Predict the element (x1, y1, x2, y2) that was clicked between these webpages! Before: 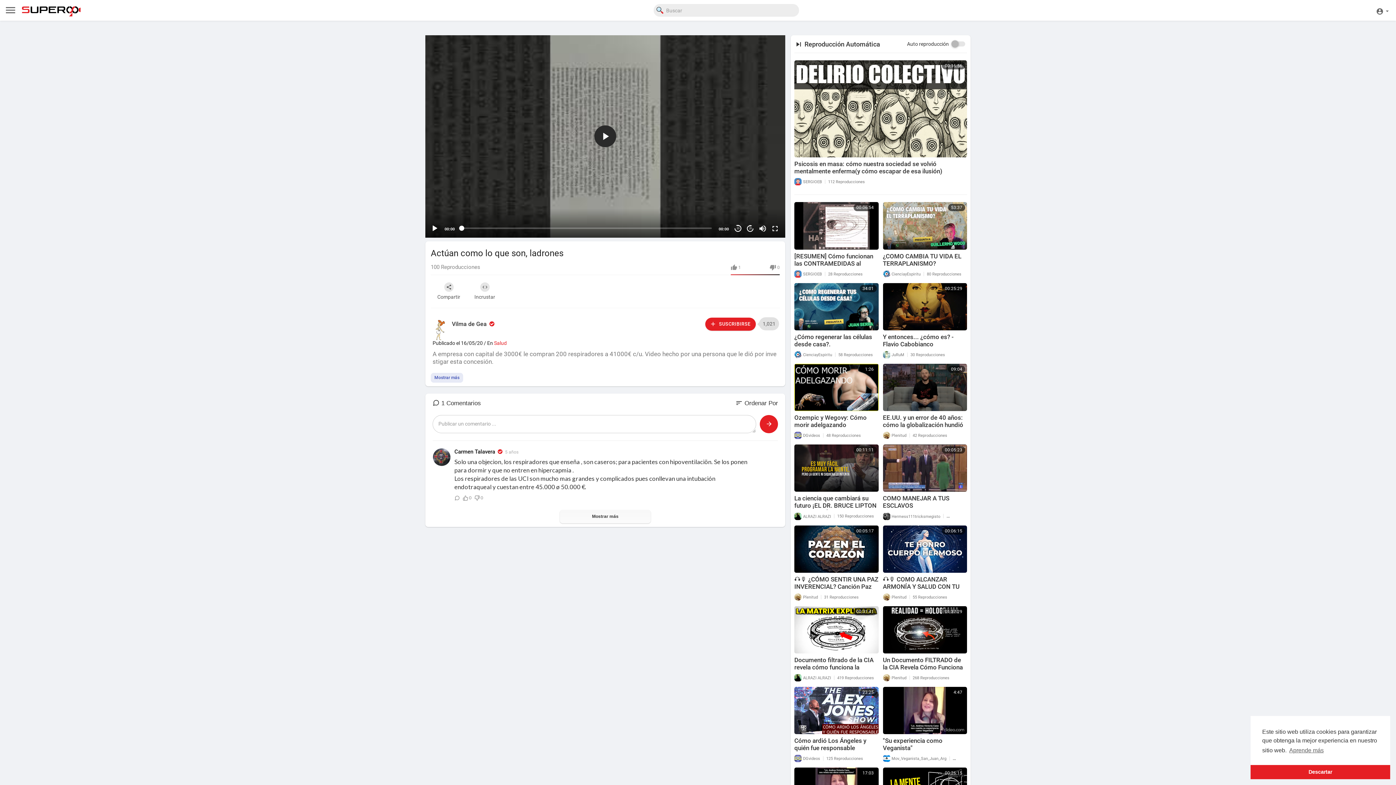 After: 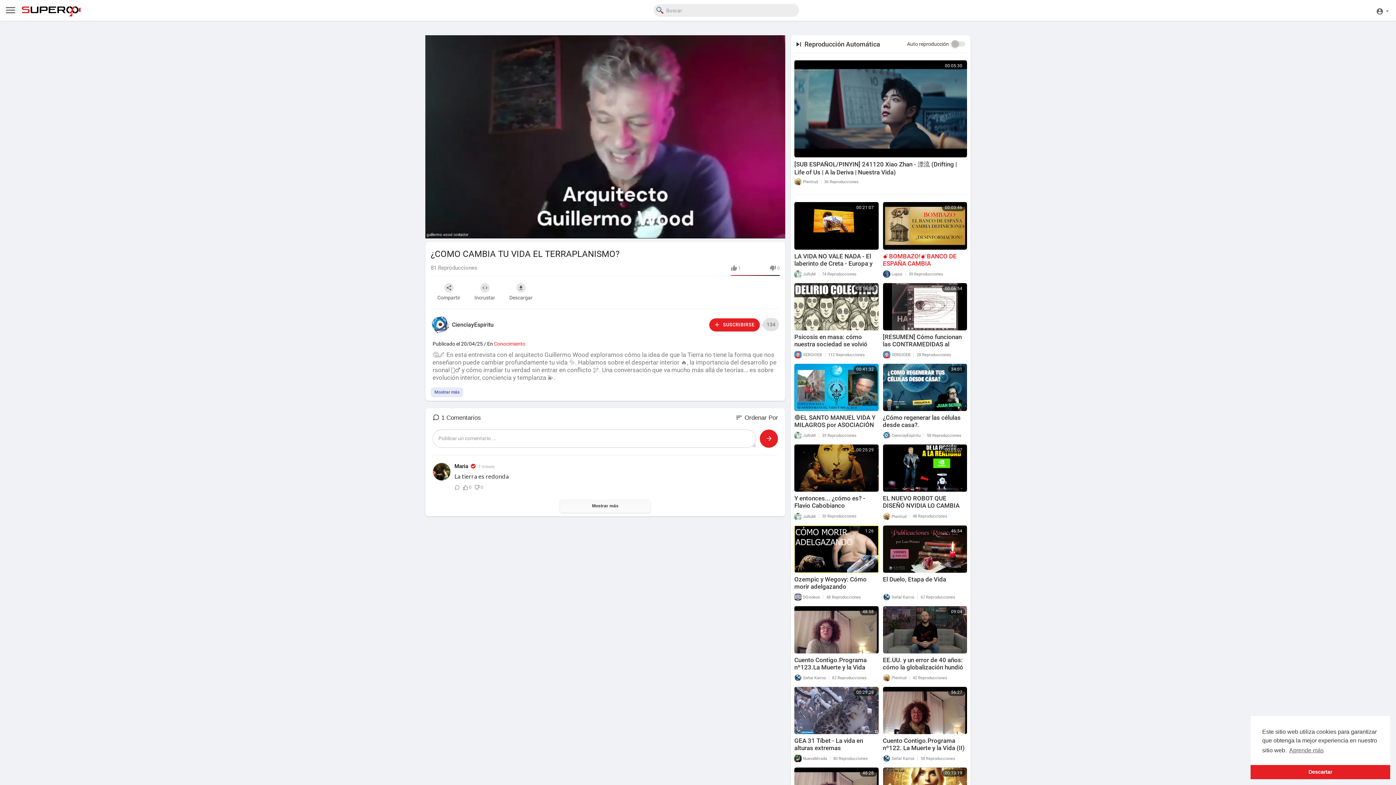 Action: label: ¿COMO CAMBIA TU VIDA EL TERRAPLANISMO? bbox: (883, 252, 961, 267)